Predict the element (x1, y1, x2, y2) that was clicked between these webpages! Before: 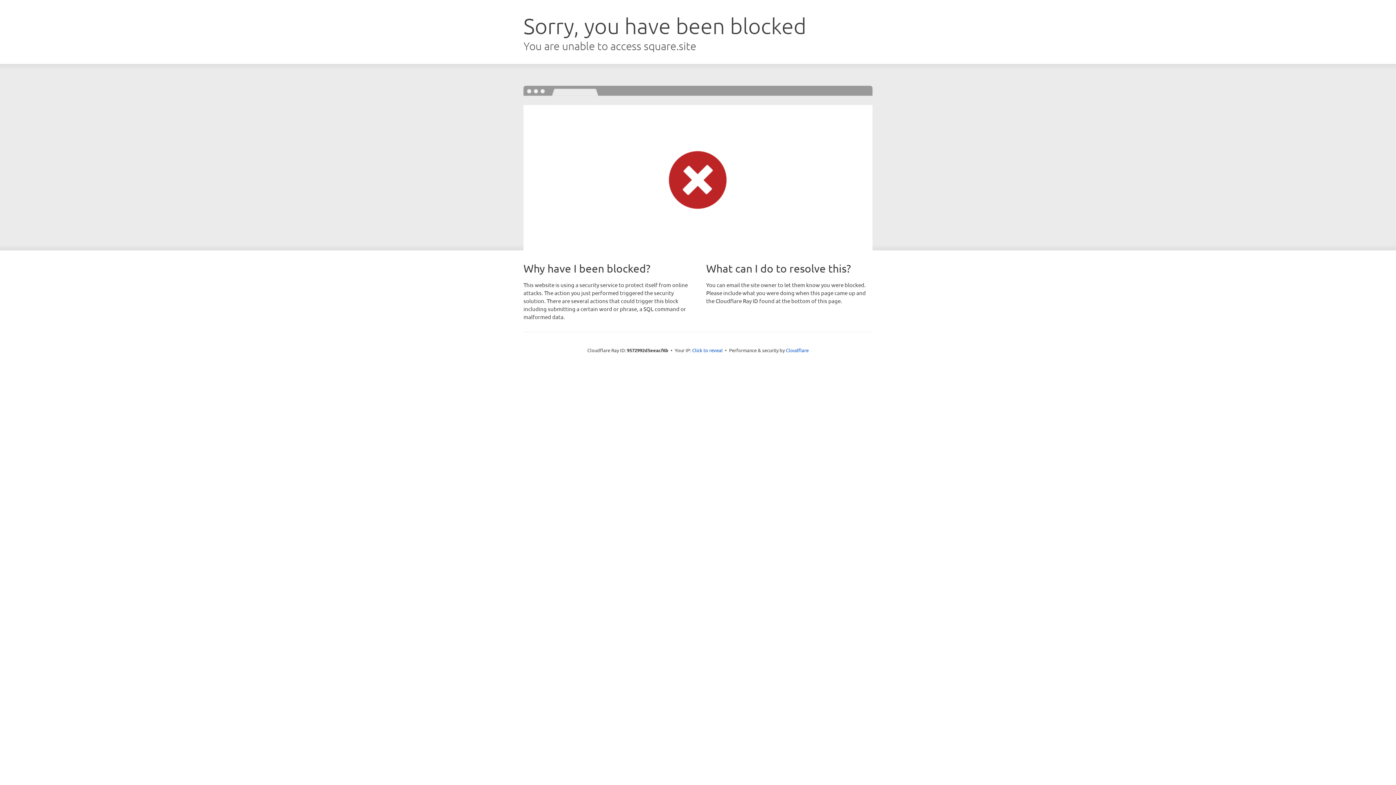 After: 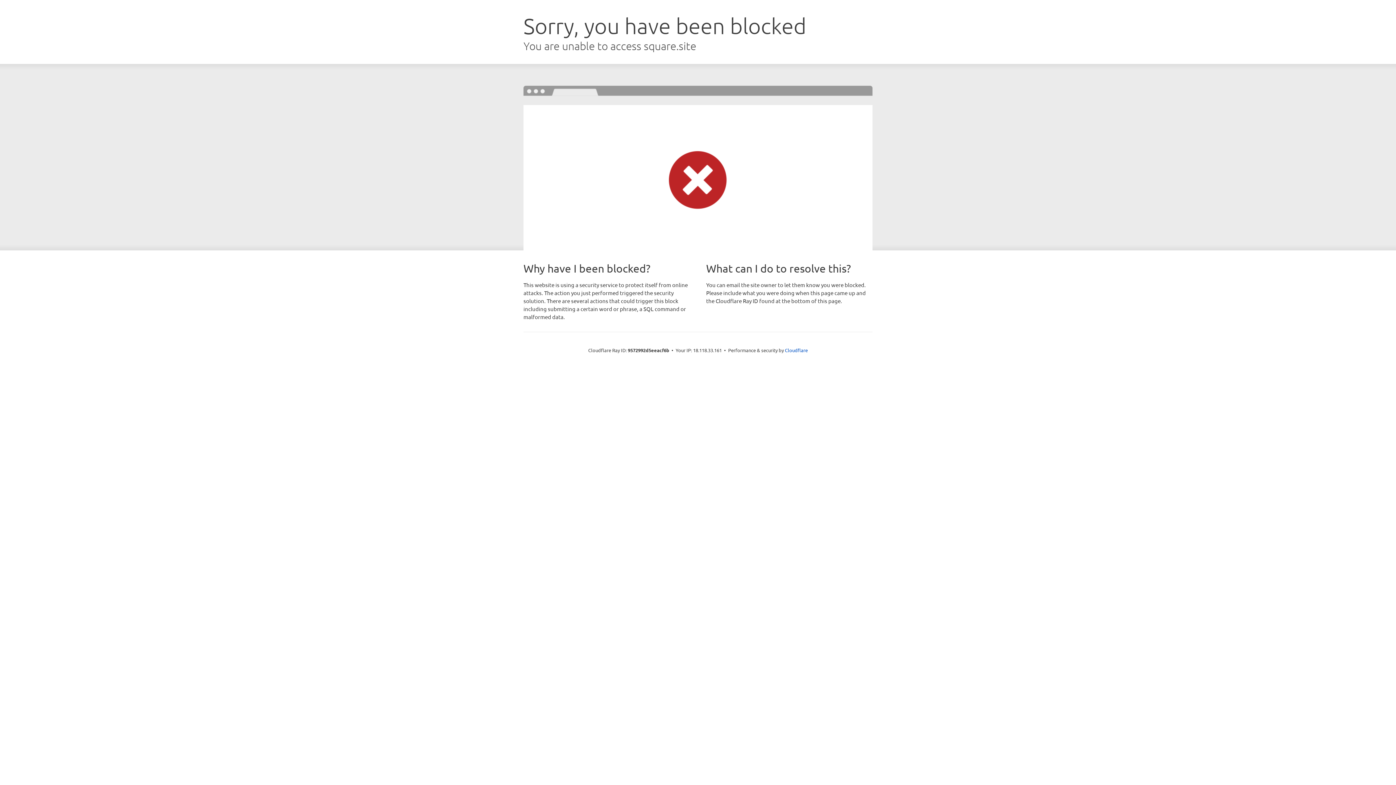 Action: label: Click to reveal bbox: (692, 346, 722, 353)